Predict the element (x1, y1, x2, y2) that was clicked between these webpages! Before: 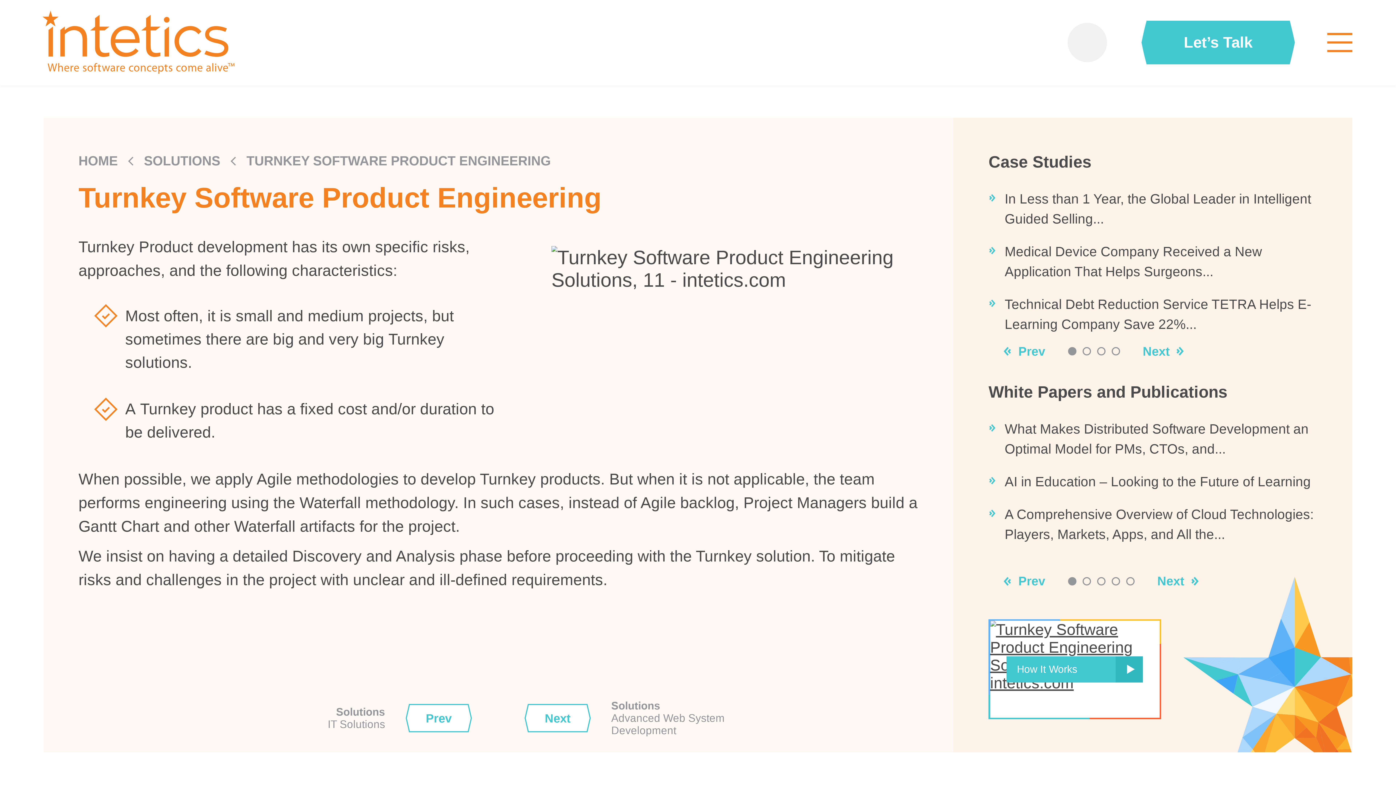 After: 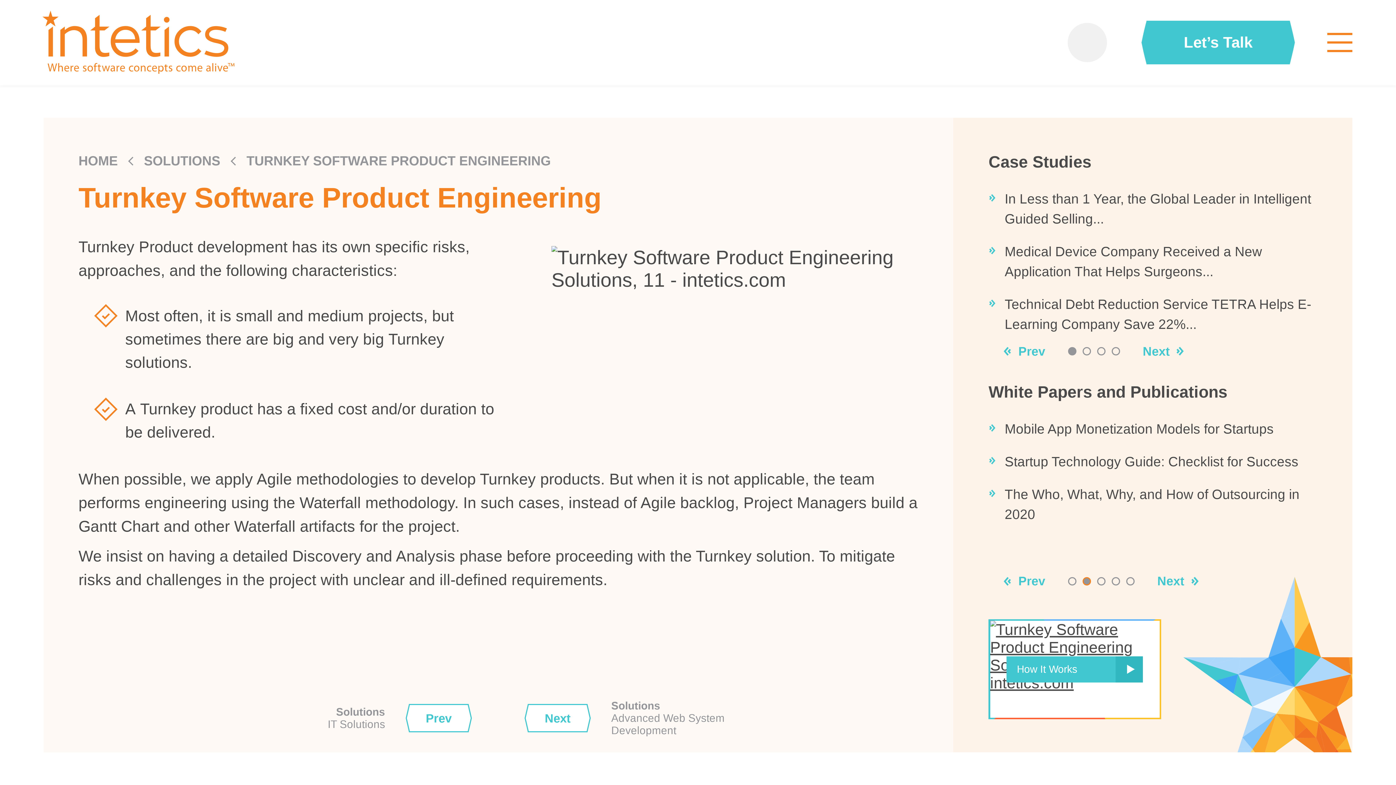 Action: label: 2 of 5 bbox: (1082, 577, 1091, 585)